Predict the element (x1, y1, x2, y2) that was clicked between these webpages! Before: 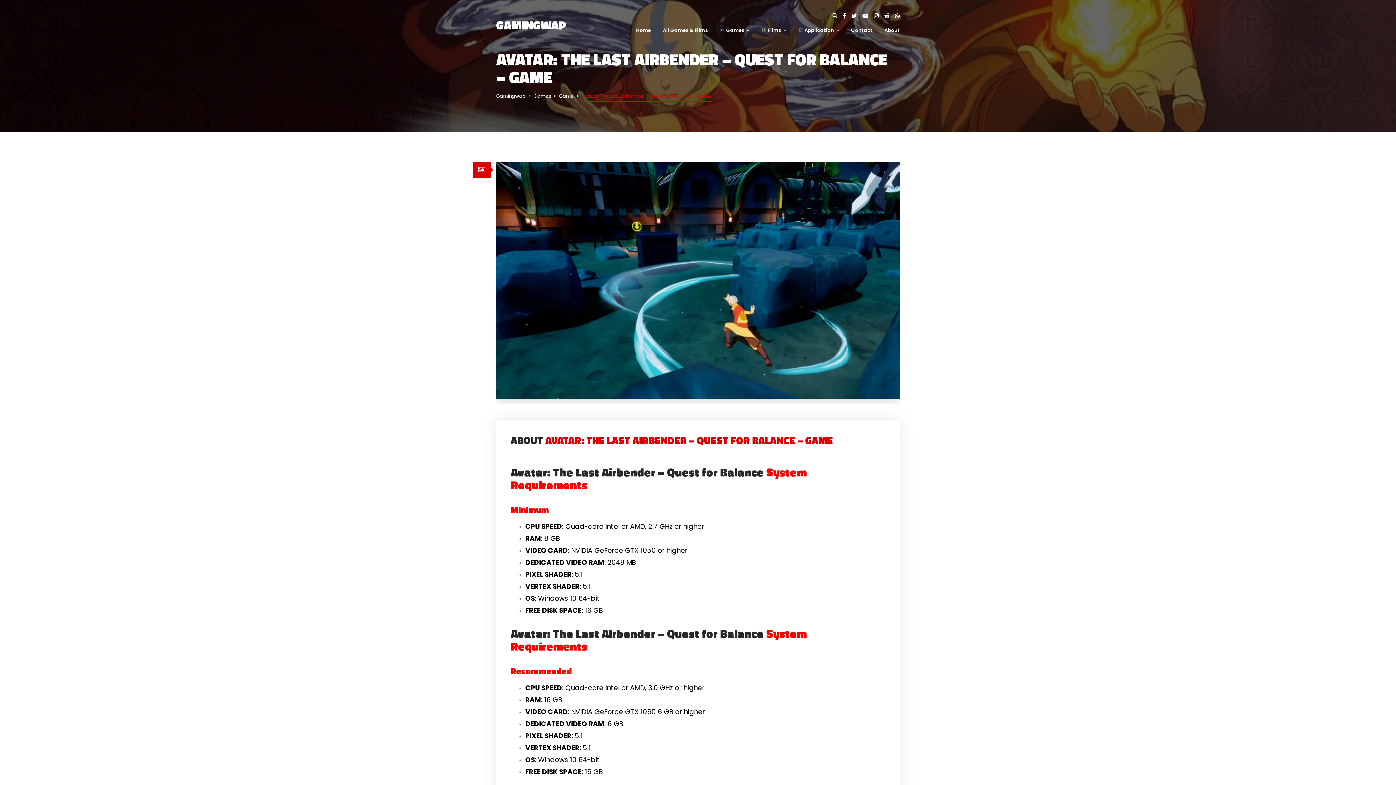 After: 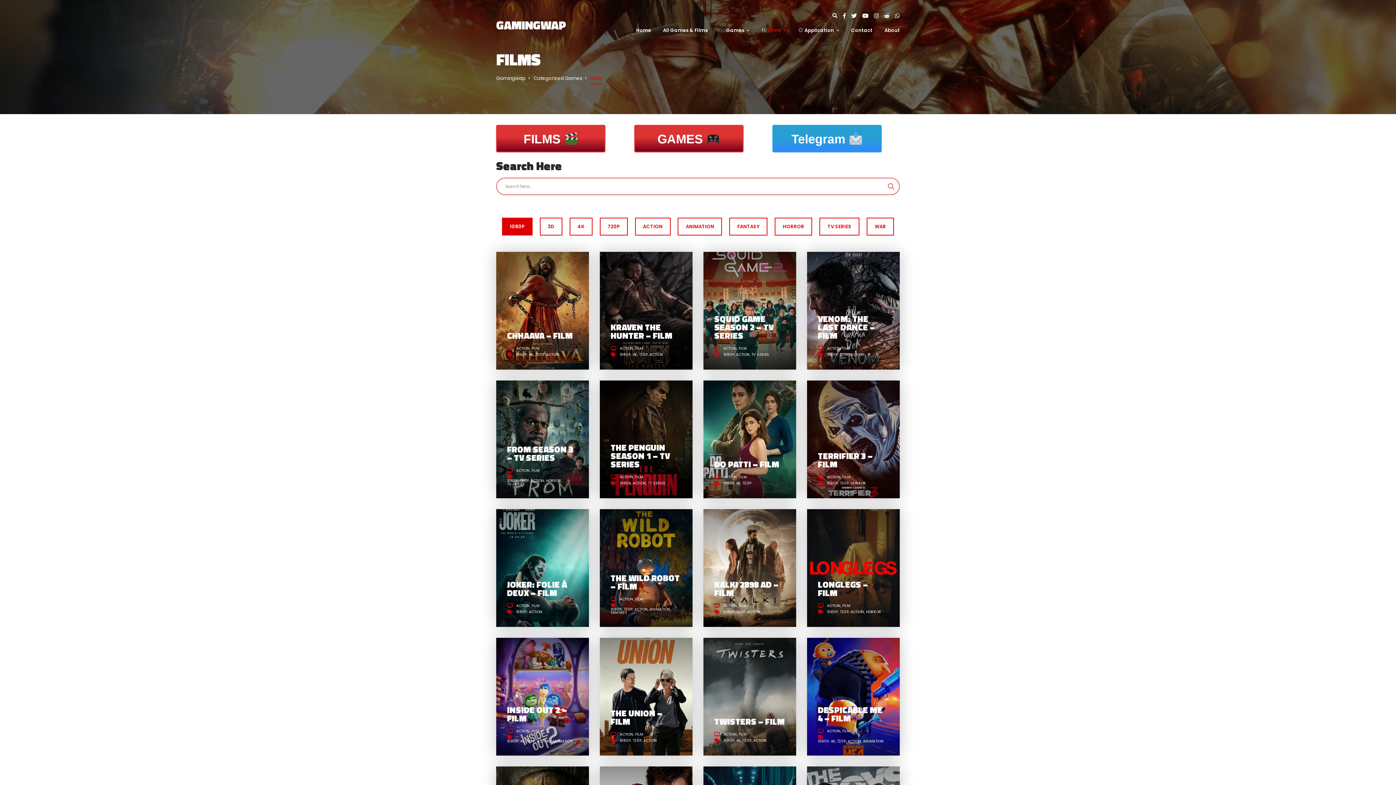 Action: label:  Films bbox: (756, 20, 791, 40)